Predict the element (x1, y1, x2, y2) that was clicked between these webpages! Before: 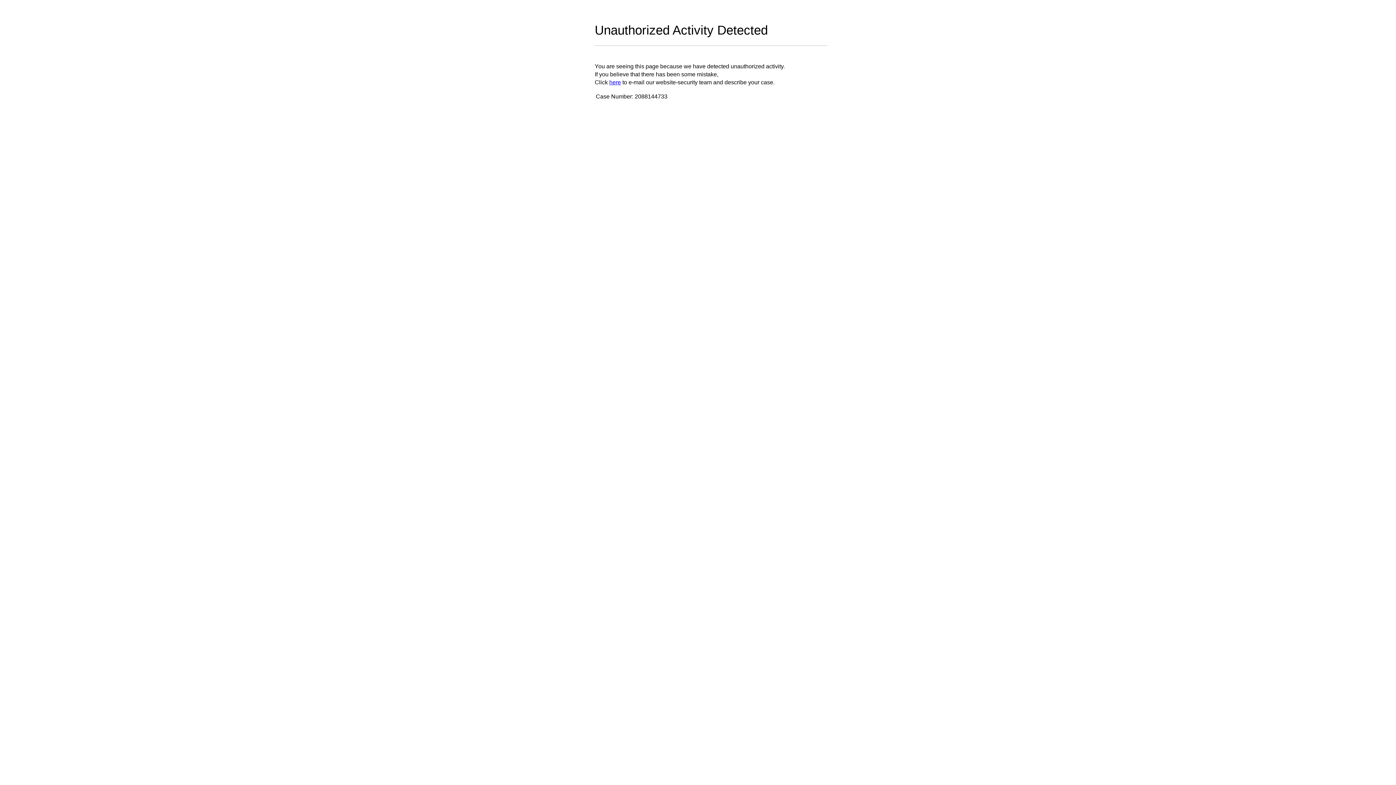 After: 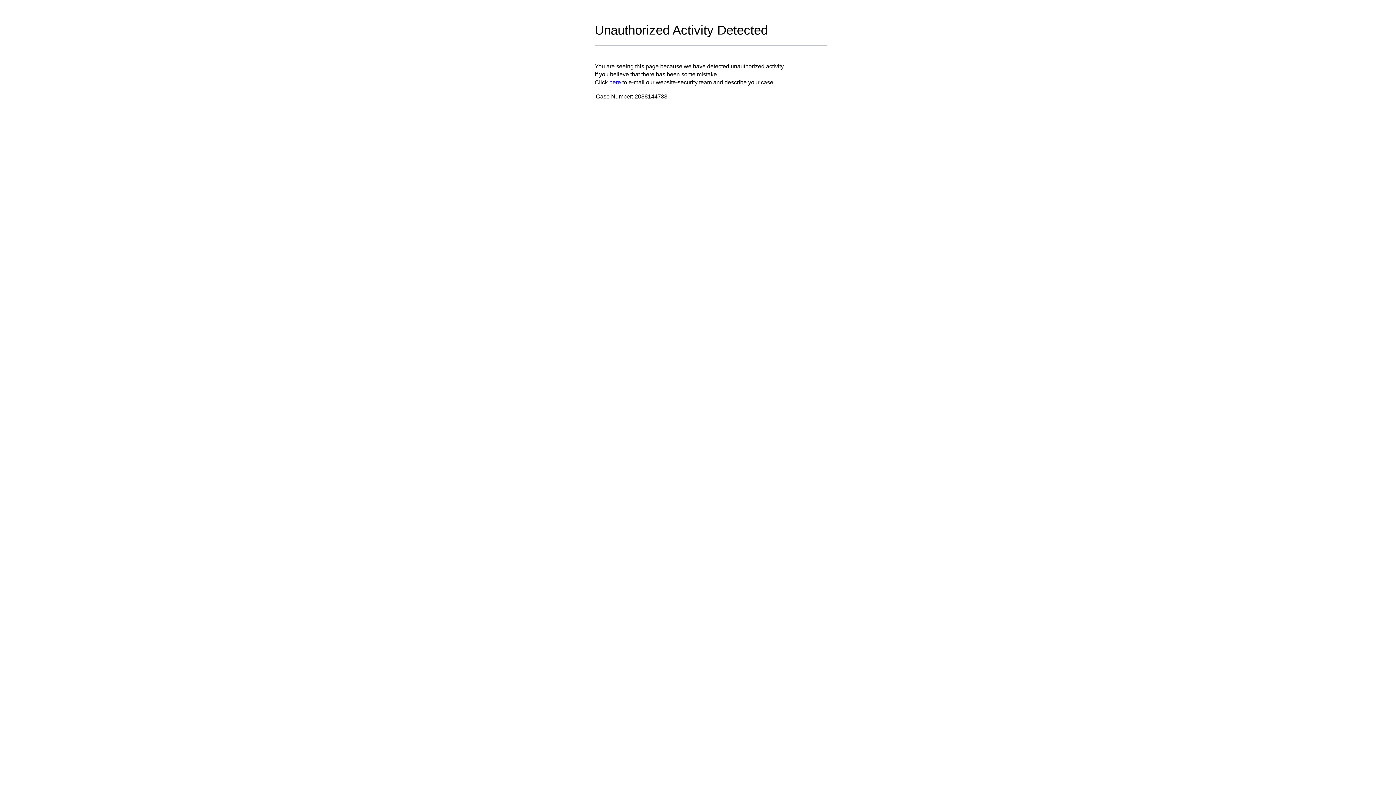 Action: label: here bbox: (609, 79, 621, 85)